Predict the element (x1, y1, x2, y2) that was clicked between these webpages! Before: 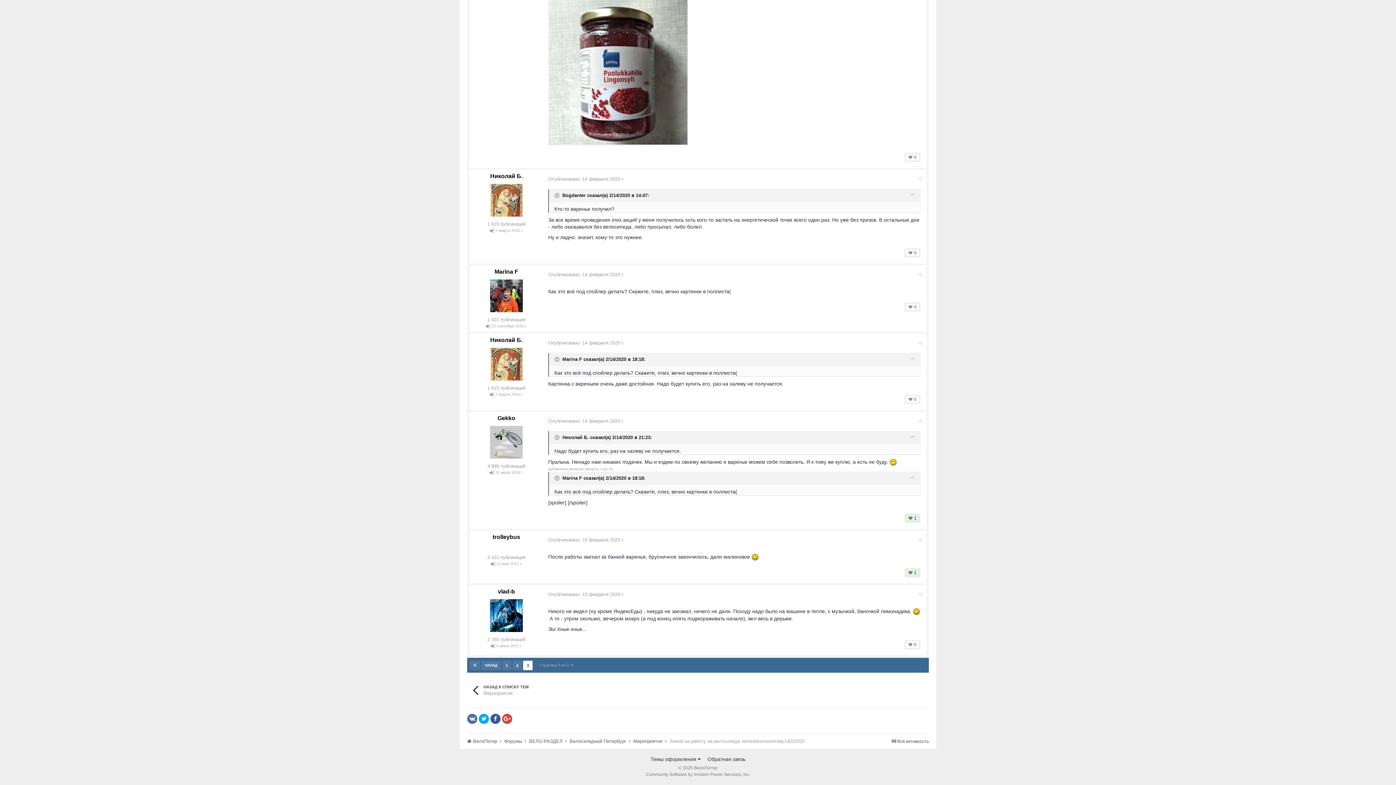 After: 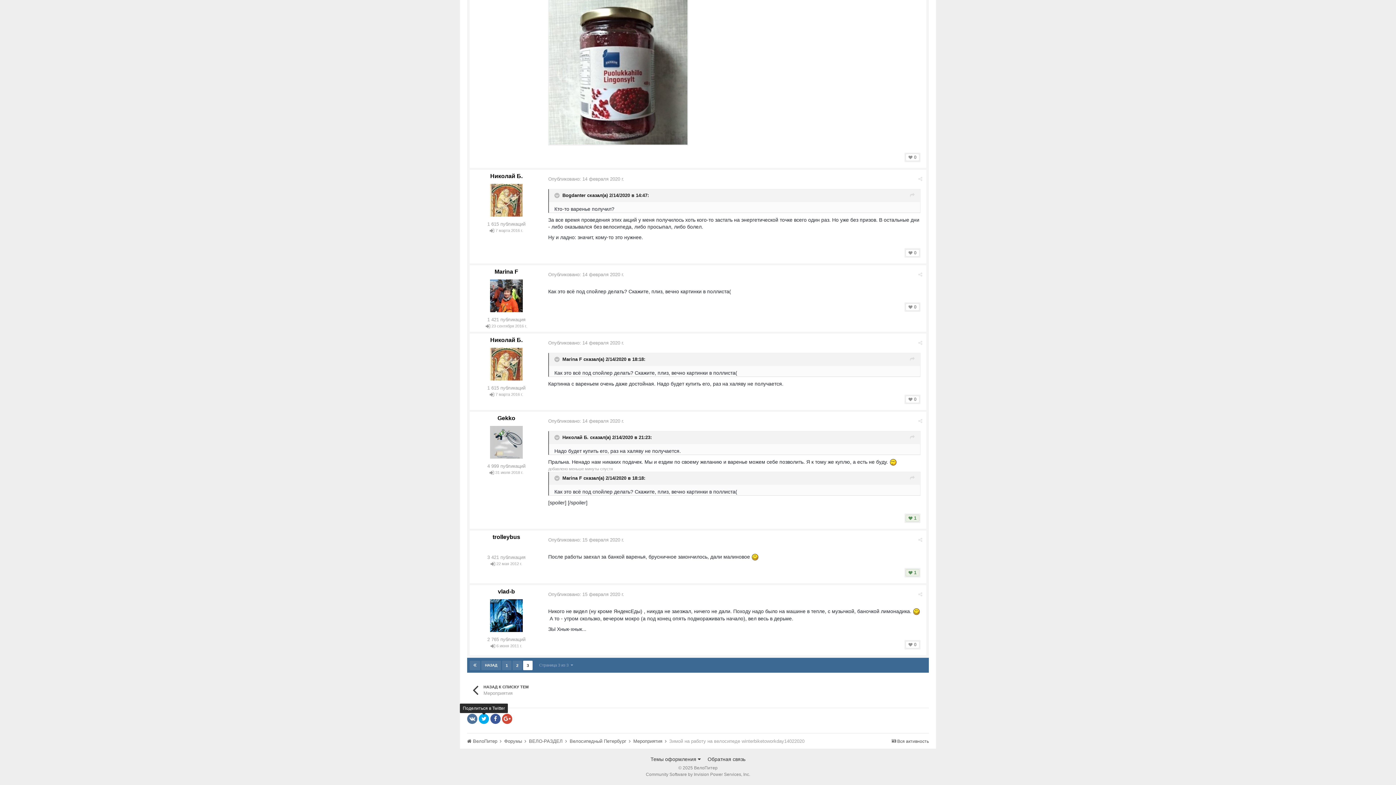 Action: bbox: (478, 714, 489, 724)